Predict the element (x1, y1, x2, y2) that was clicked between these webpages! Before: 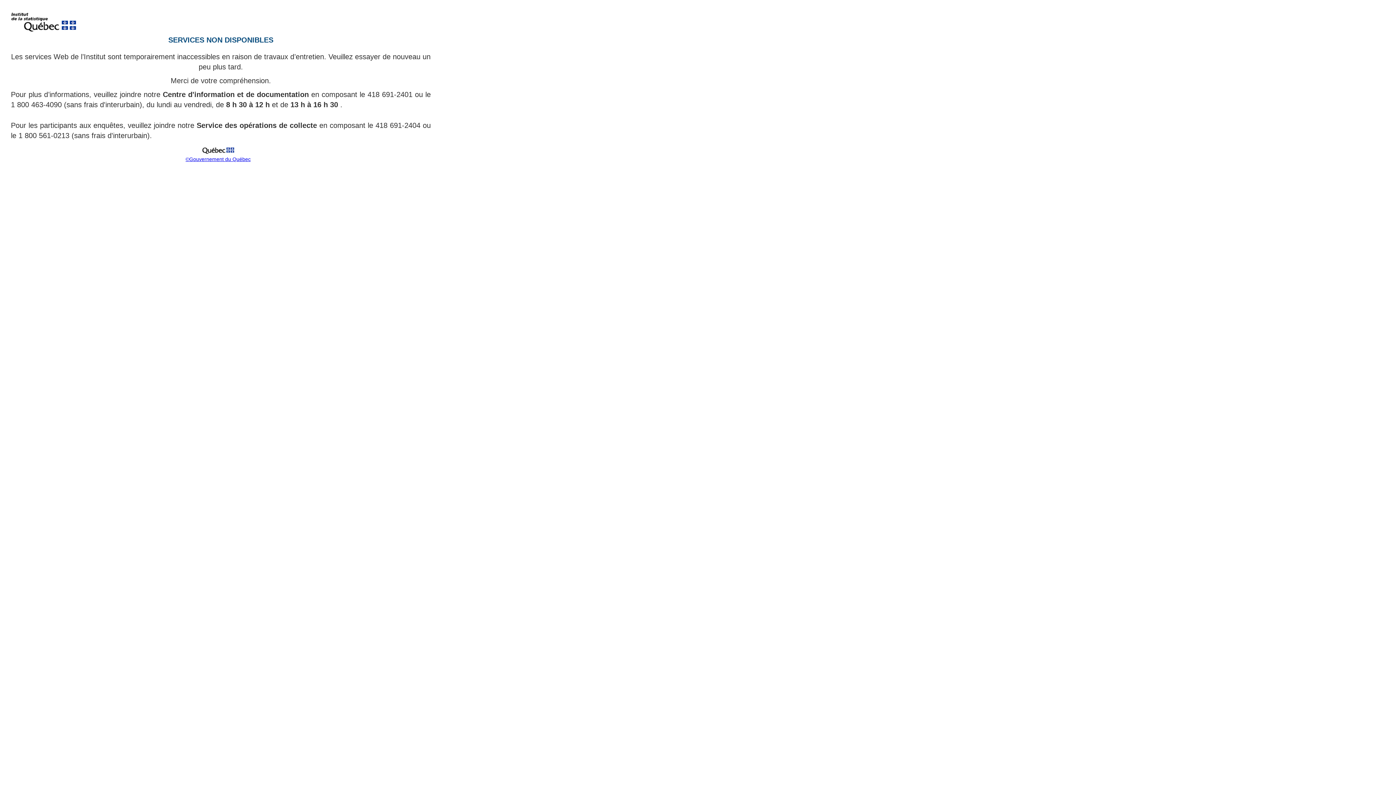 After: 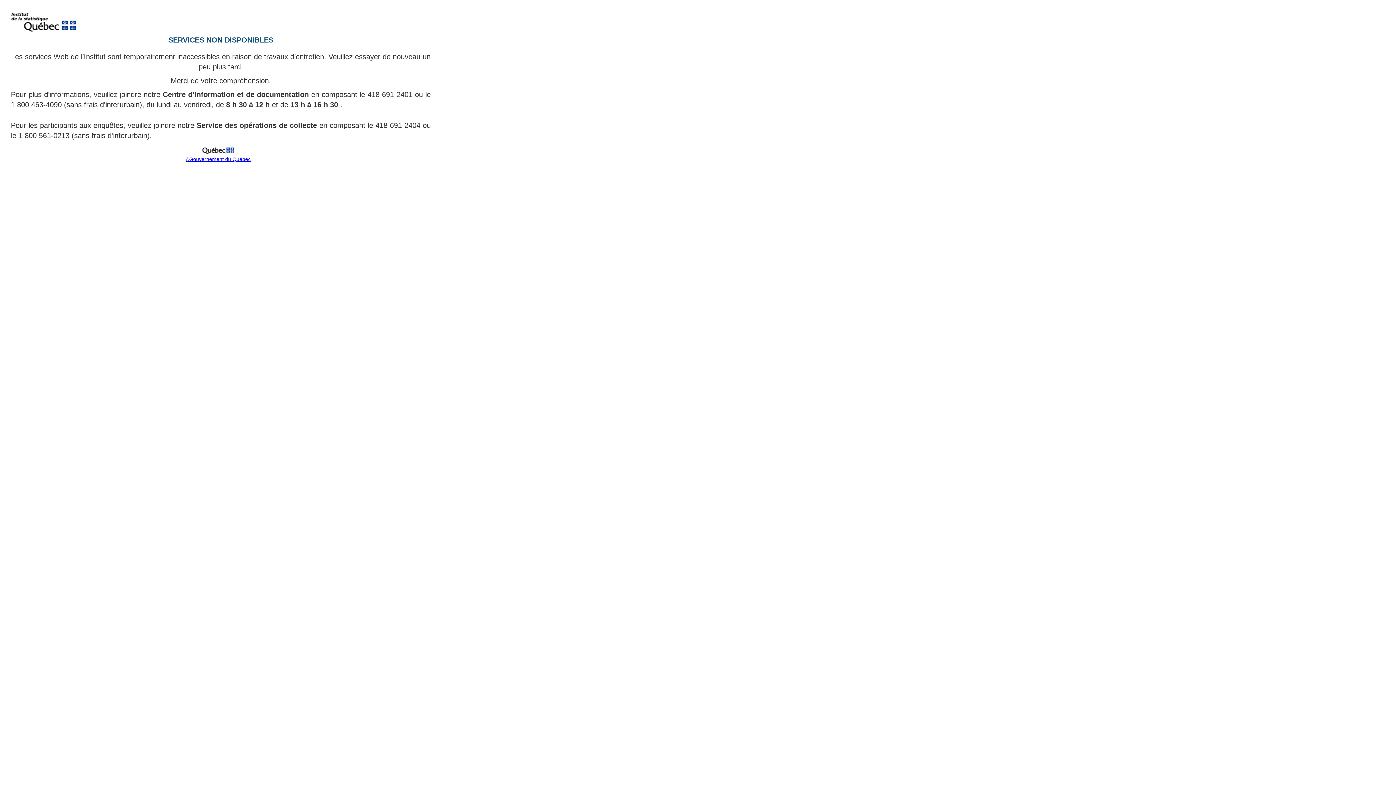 Action: bbox: (199, 151, 237, 157)